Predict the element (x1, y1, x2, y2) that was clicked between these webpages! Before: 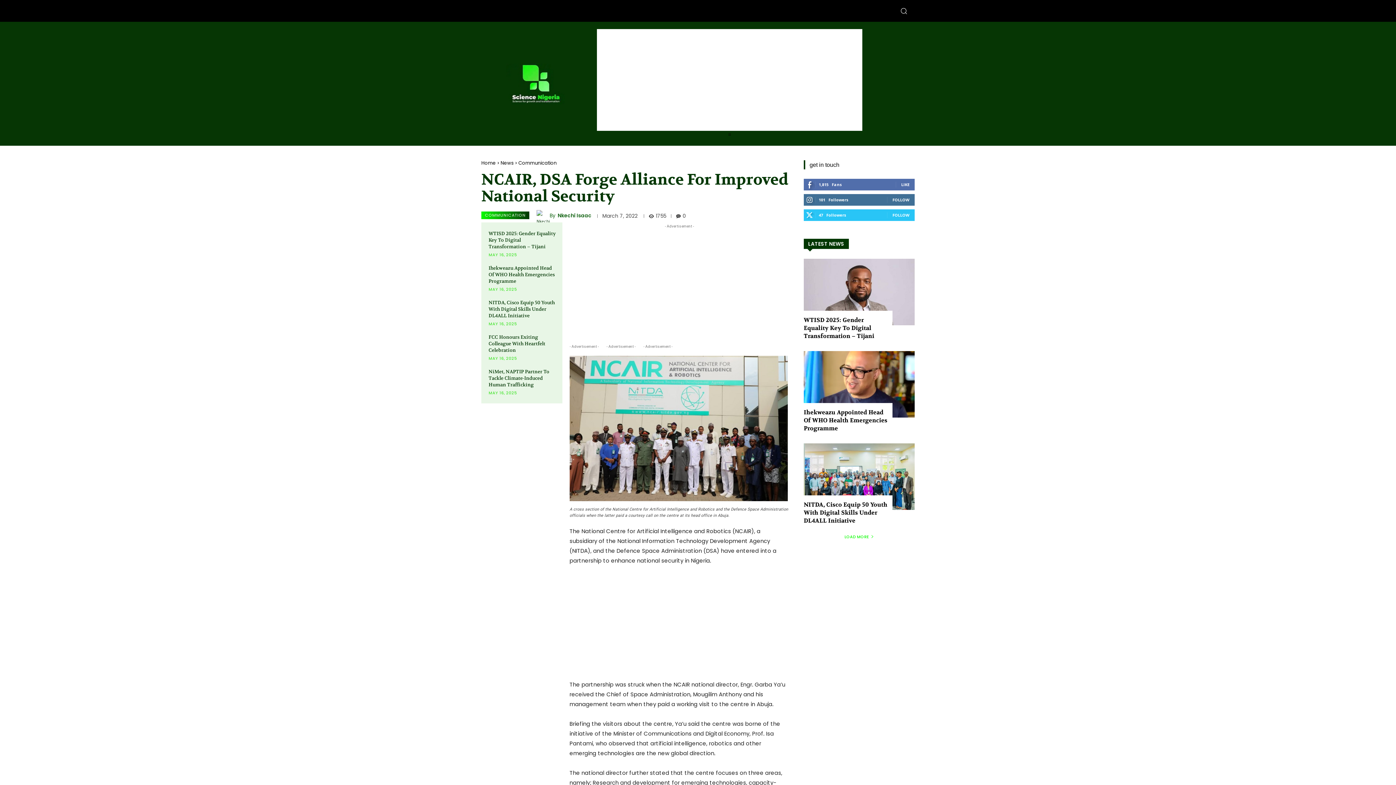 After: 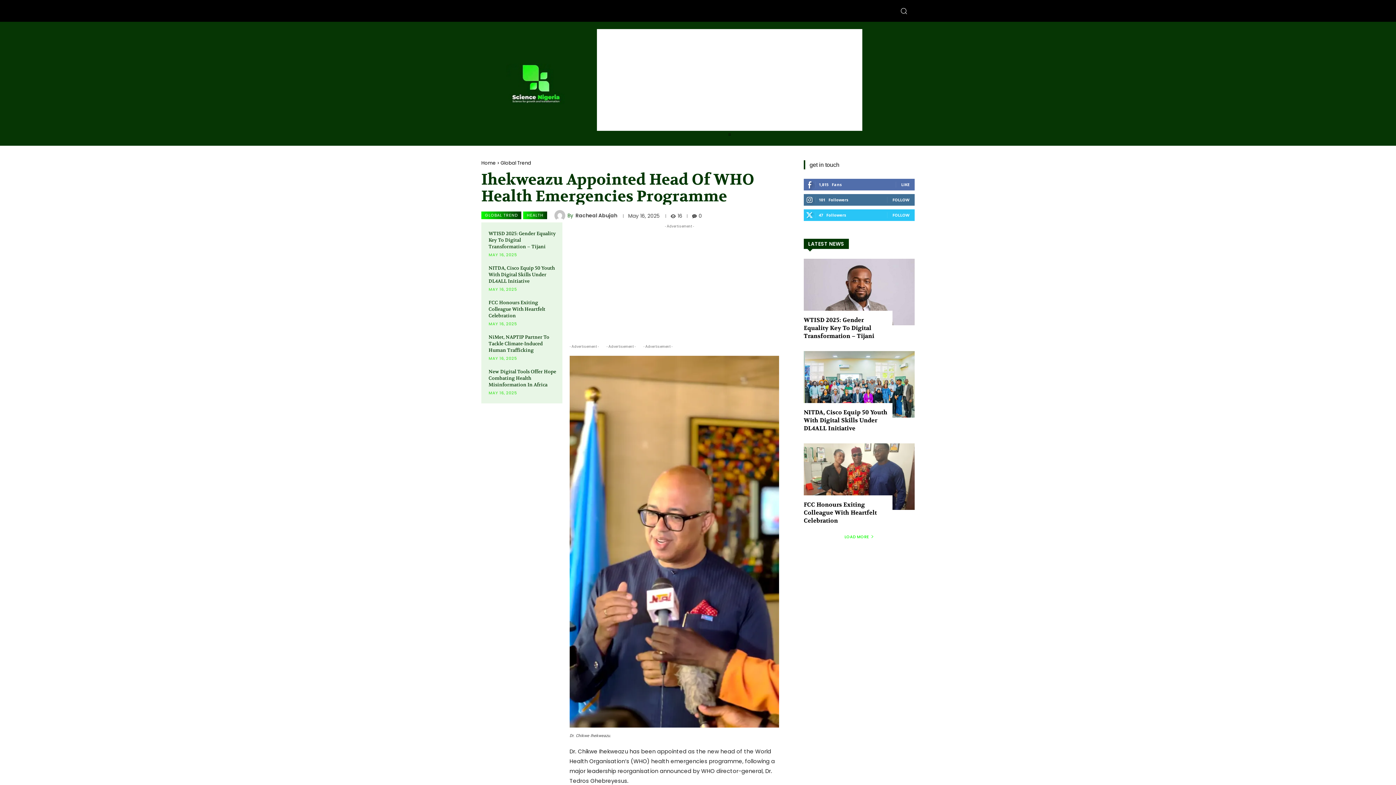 Action: bbox: (488, 265, 554, 284) label: Ihekweazu Appointed Head Of WHO Health Emergencies Programme